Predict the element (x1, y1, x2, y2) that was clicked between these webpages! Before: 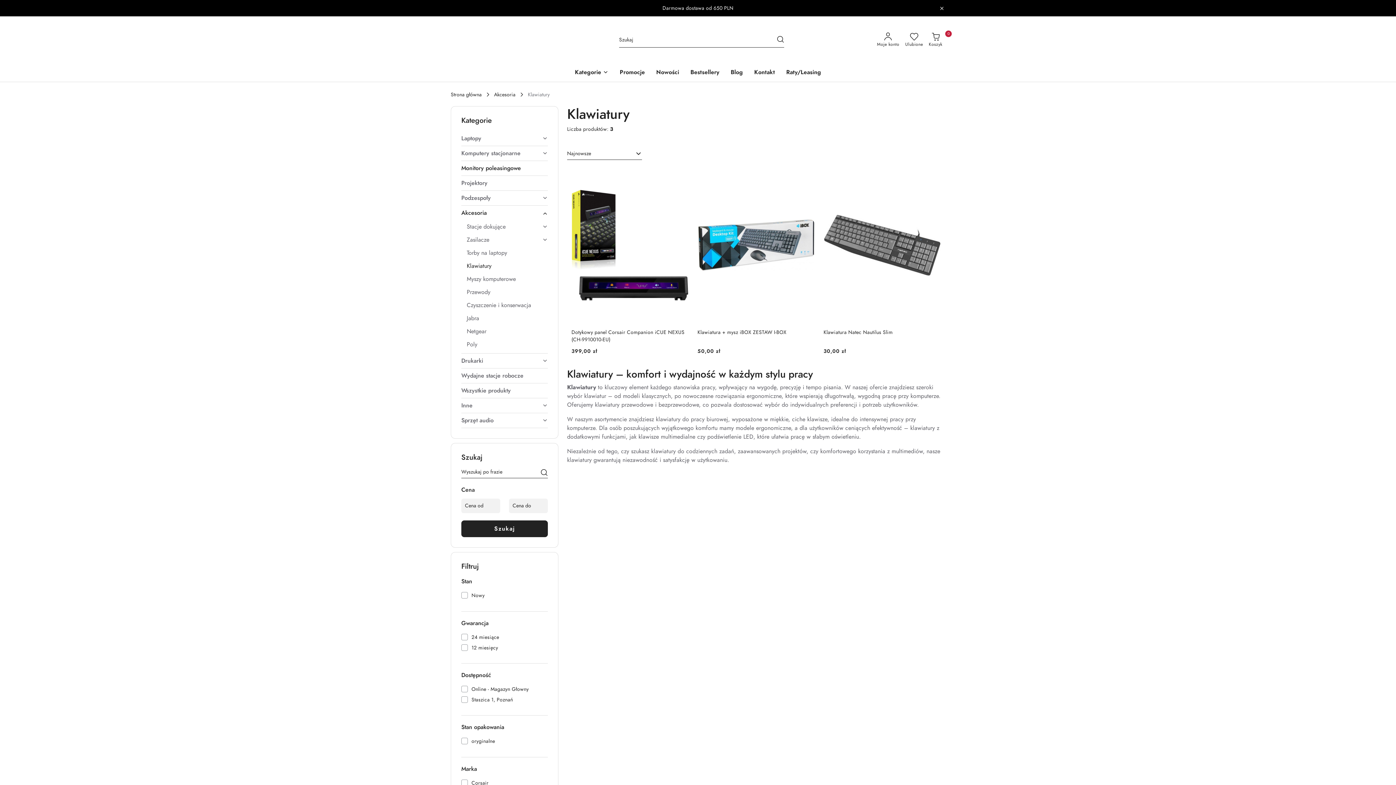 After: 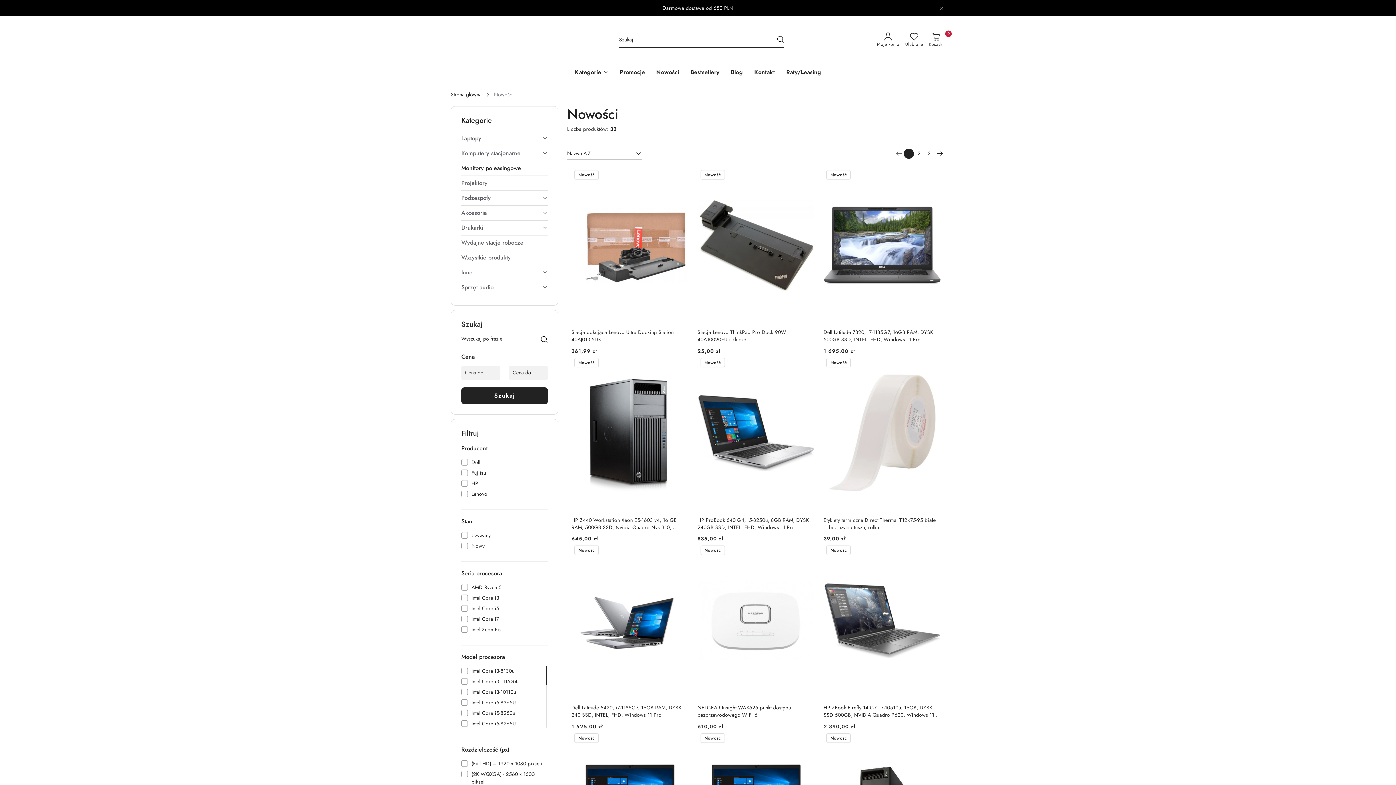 Action: bbox: (653, 63, 682, 82) label: Nowości